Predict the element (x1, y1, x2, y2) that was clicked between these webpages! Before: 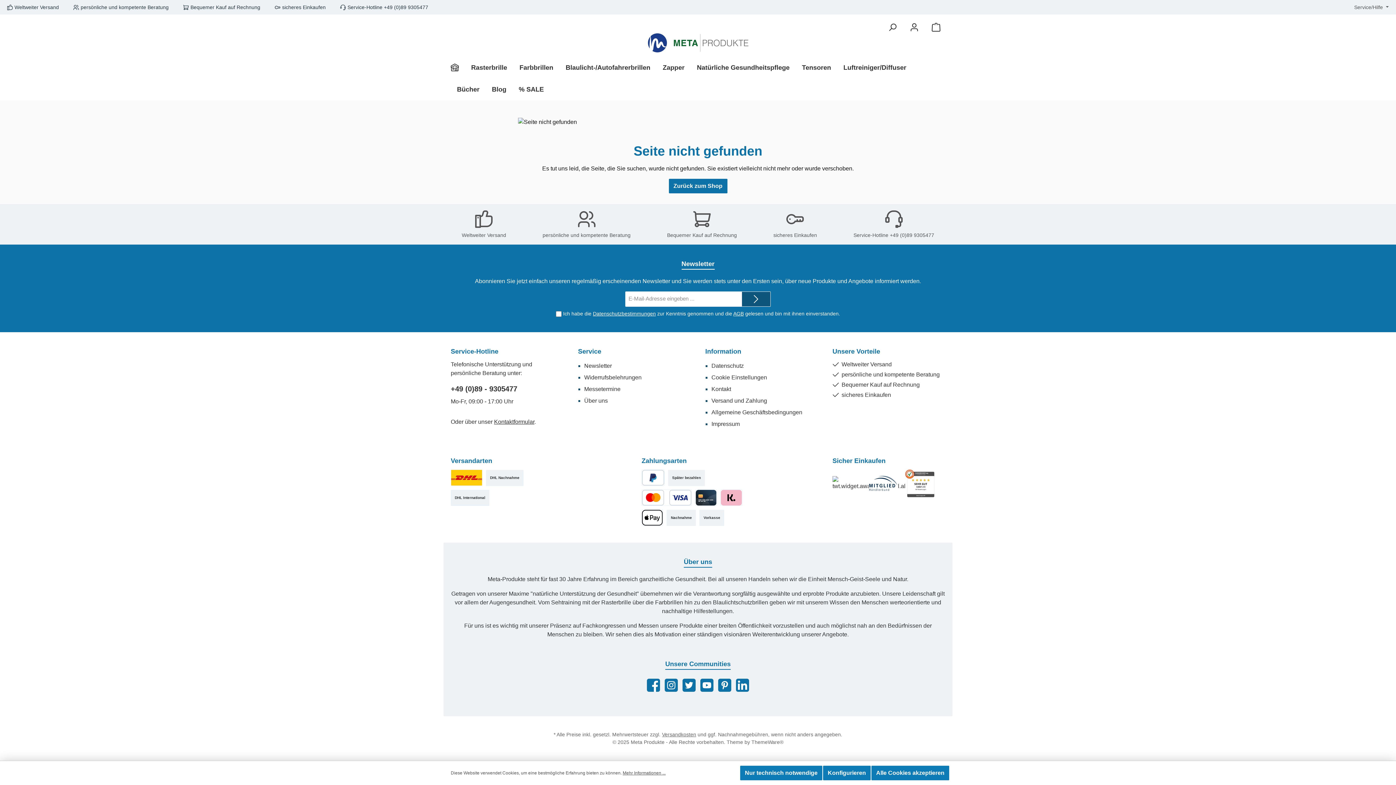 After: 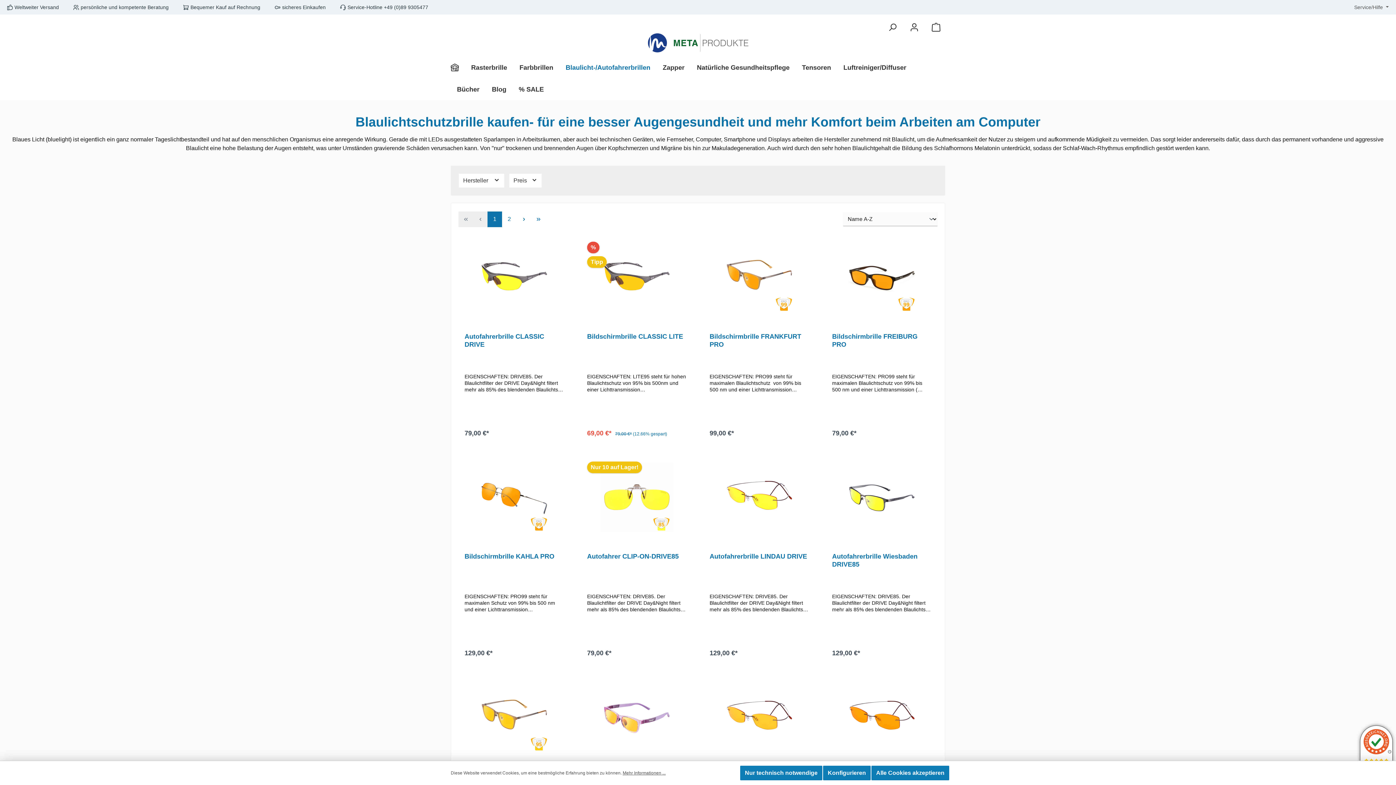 Action: bbox: (559, 56, 656, 78) label: Blaulicht-/Autofahrerbrillen